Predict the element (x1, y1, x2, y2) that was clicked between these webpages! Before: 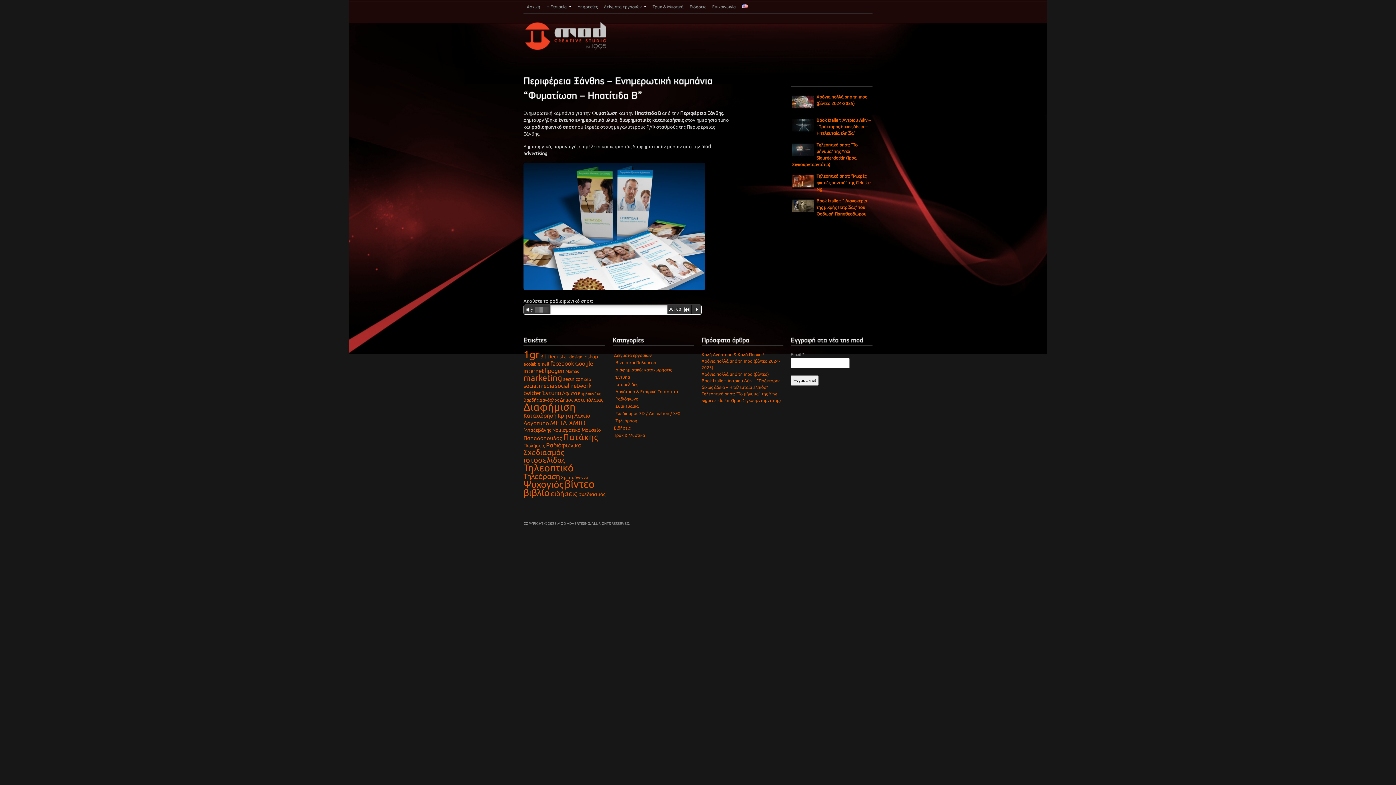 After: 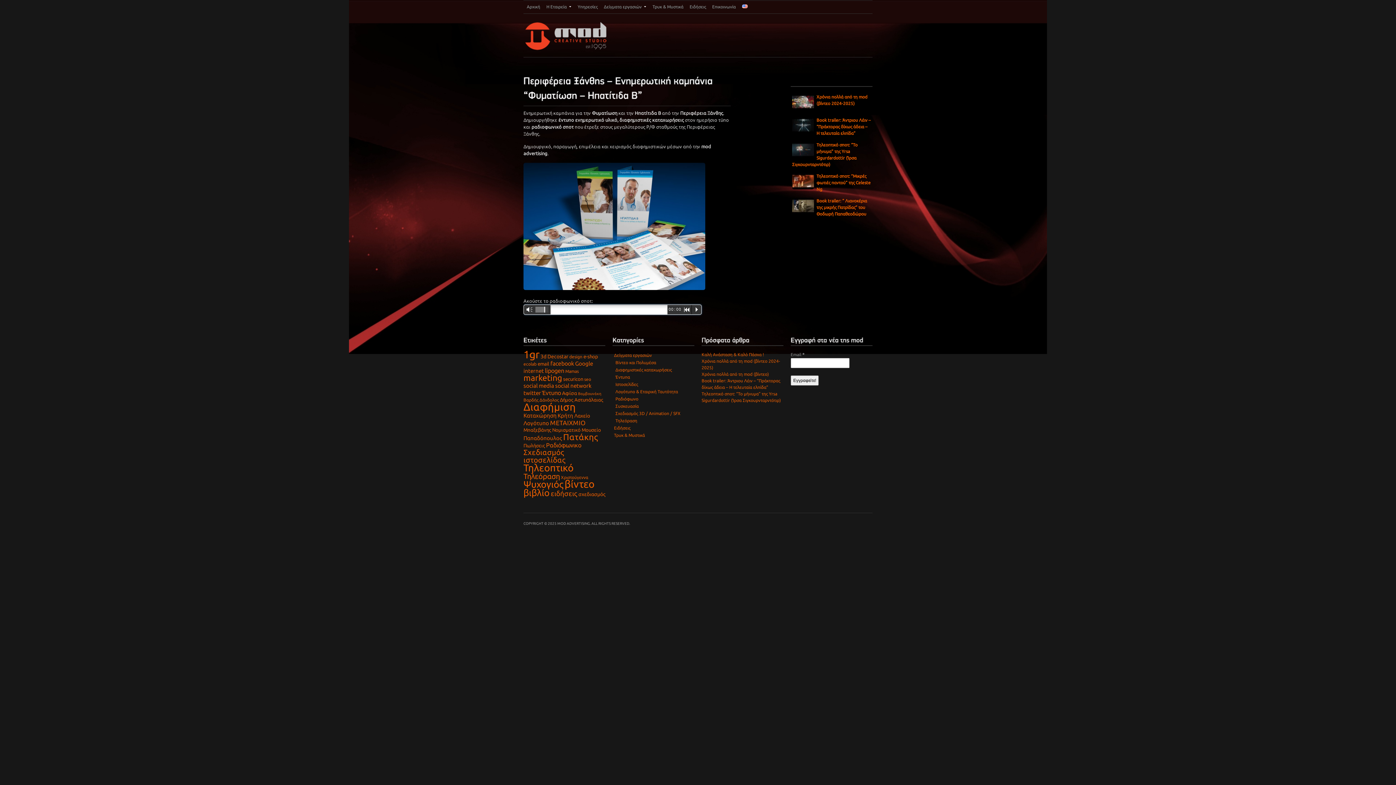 Action: bbox: (544, 306, 545, 312)